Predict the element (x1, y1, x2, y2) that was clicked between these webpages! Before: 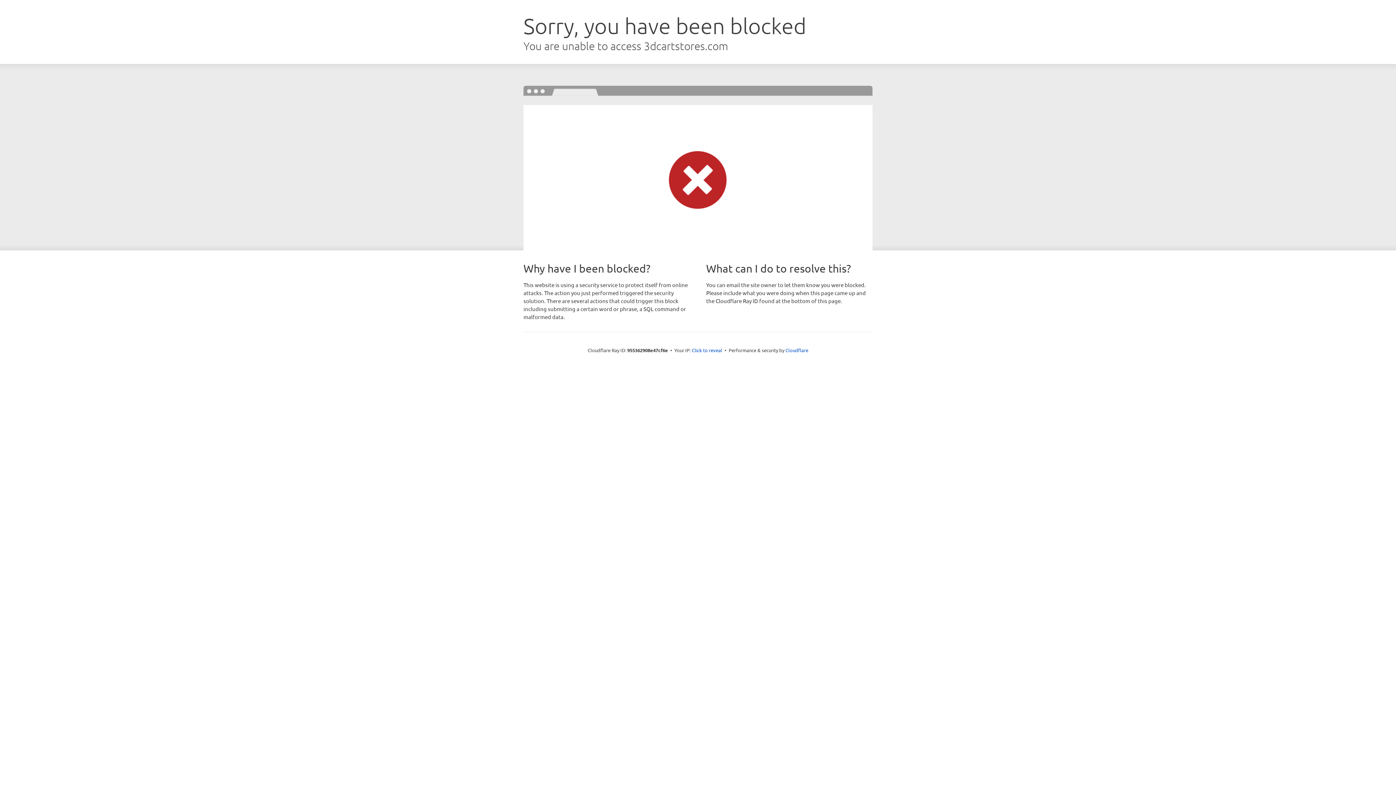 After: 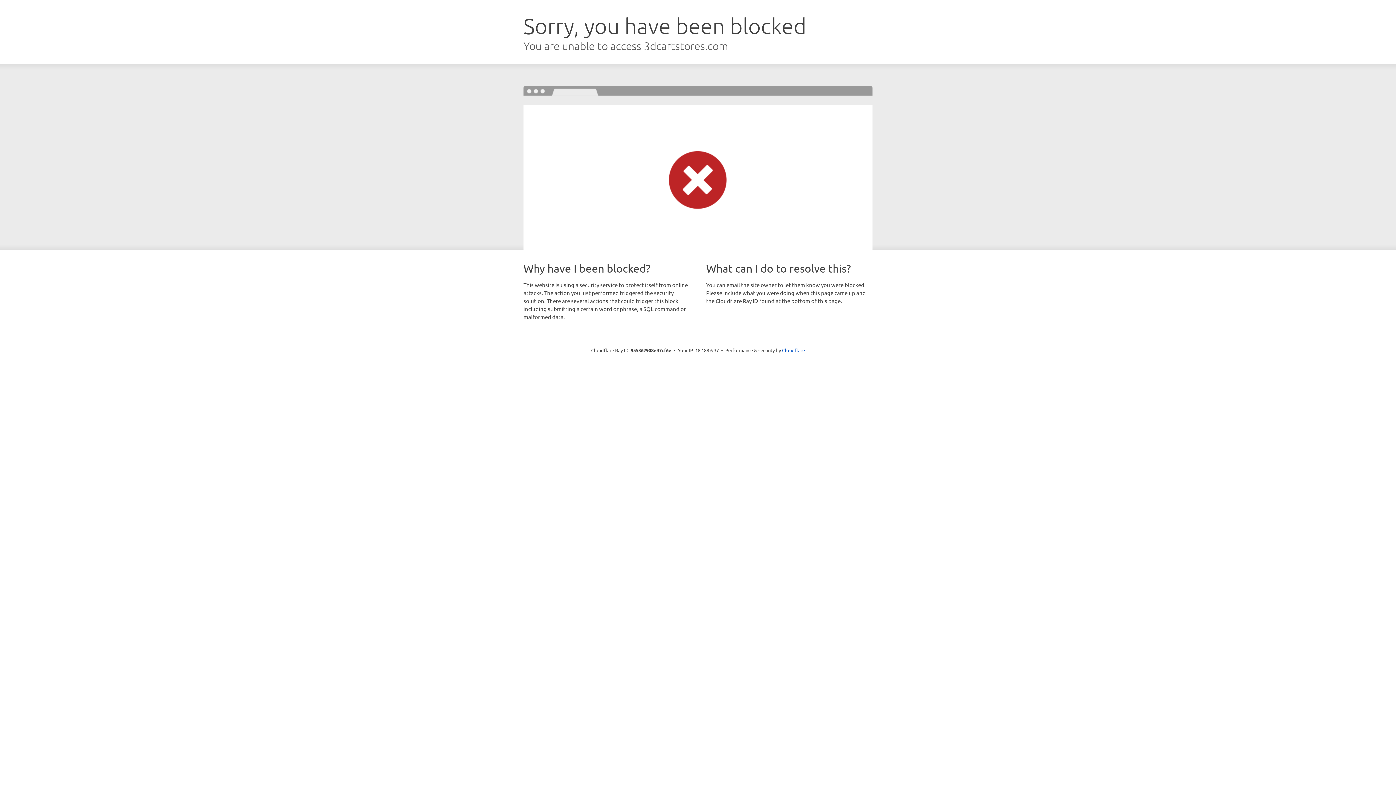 Action: bbox: (692, 346, 722, 353) label: Click to reveal